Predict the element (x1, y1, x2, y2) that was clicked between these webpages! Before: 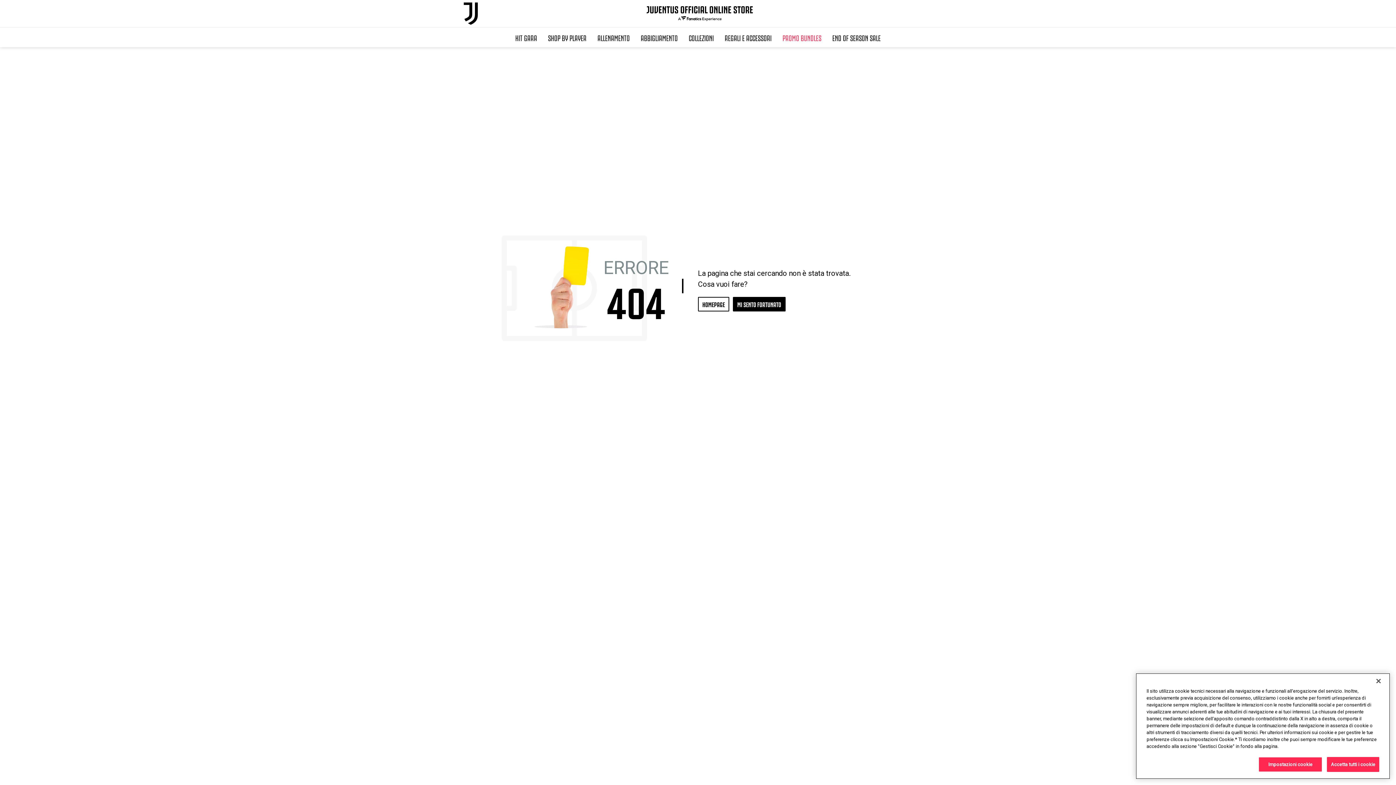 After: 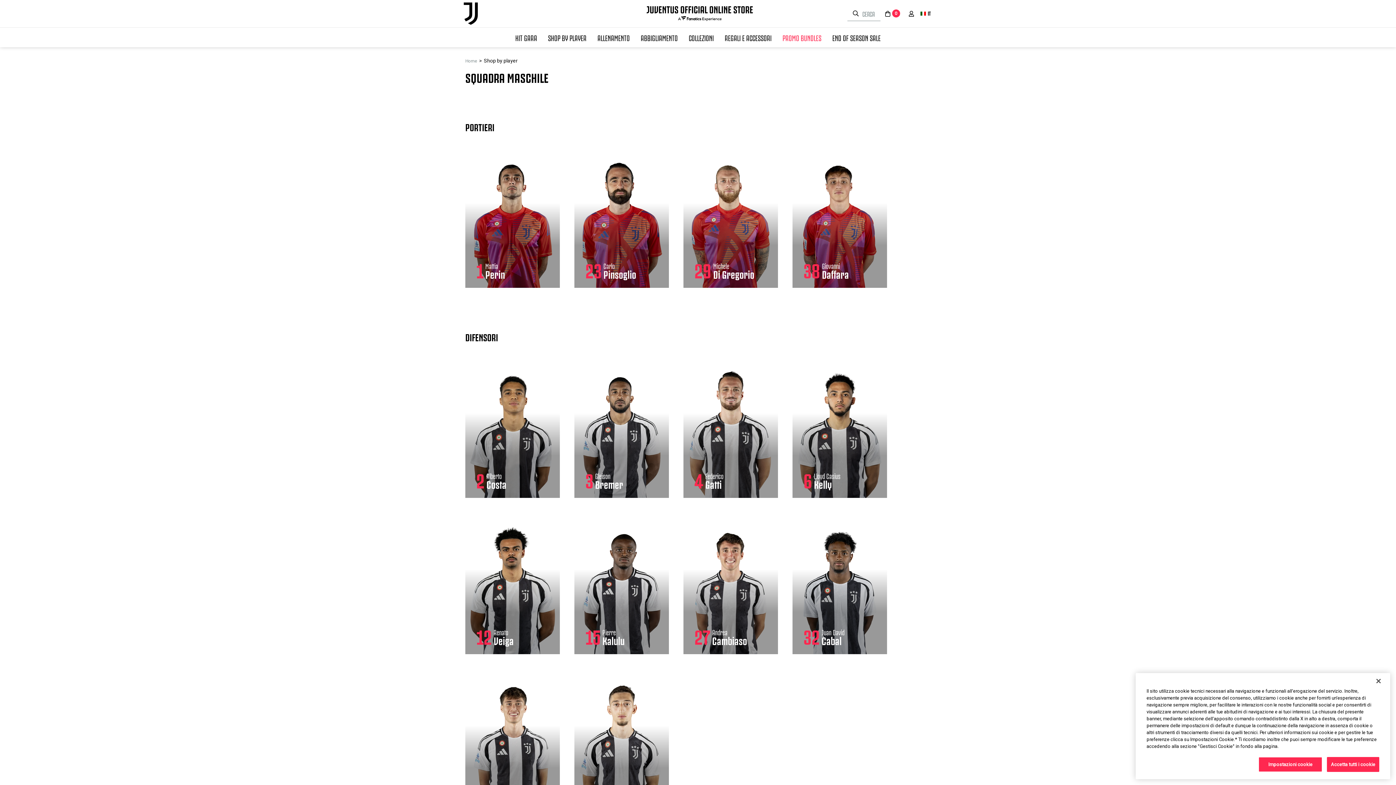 Action: bbox: (542, 27, 592, 47) label: SHOP BY PLAYER